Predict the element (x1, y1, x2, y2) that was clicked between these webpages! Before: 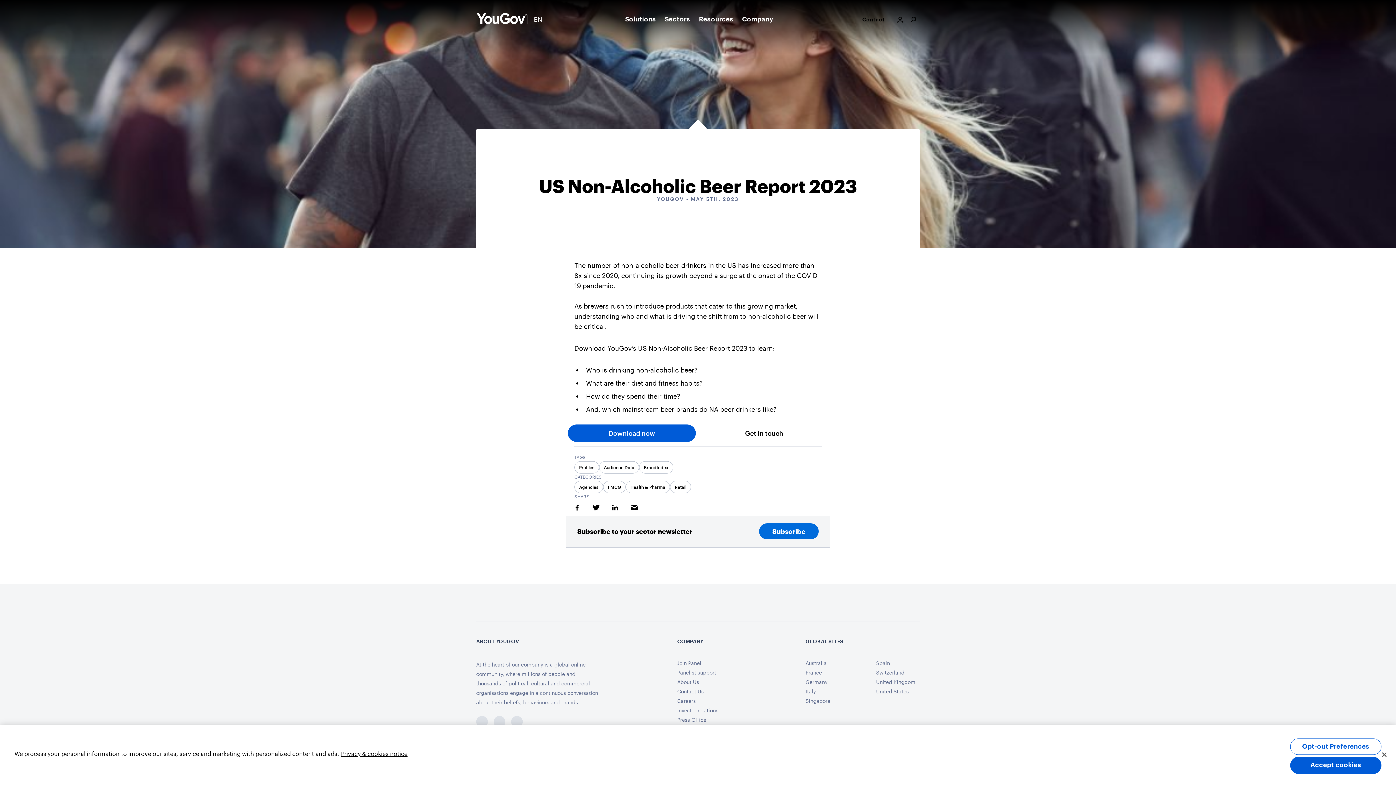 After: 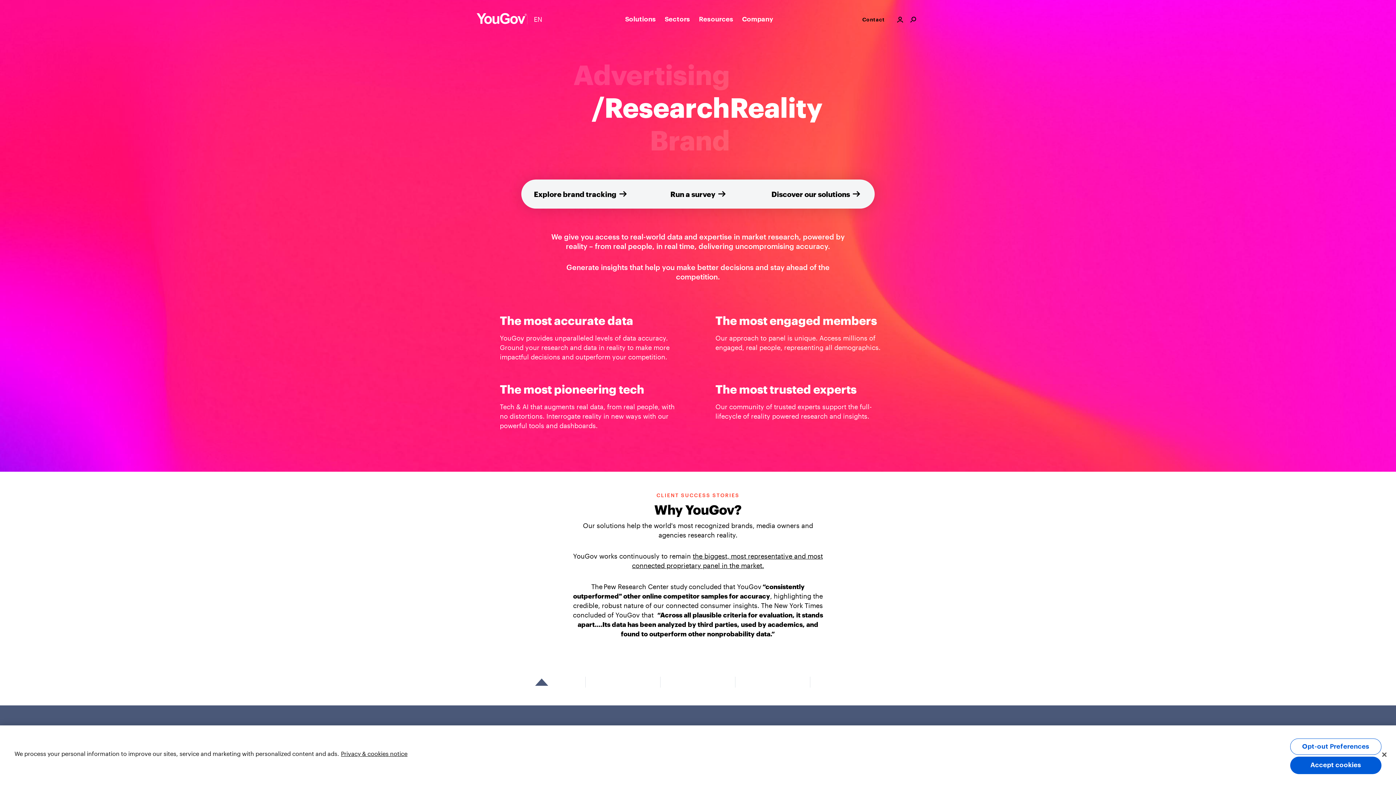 Action: bbox: (476, 12, 527, 26)